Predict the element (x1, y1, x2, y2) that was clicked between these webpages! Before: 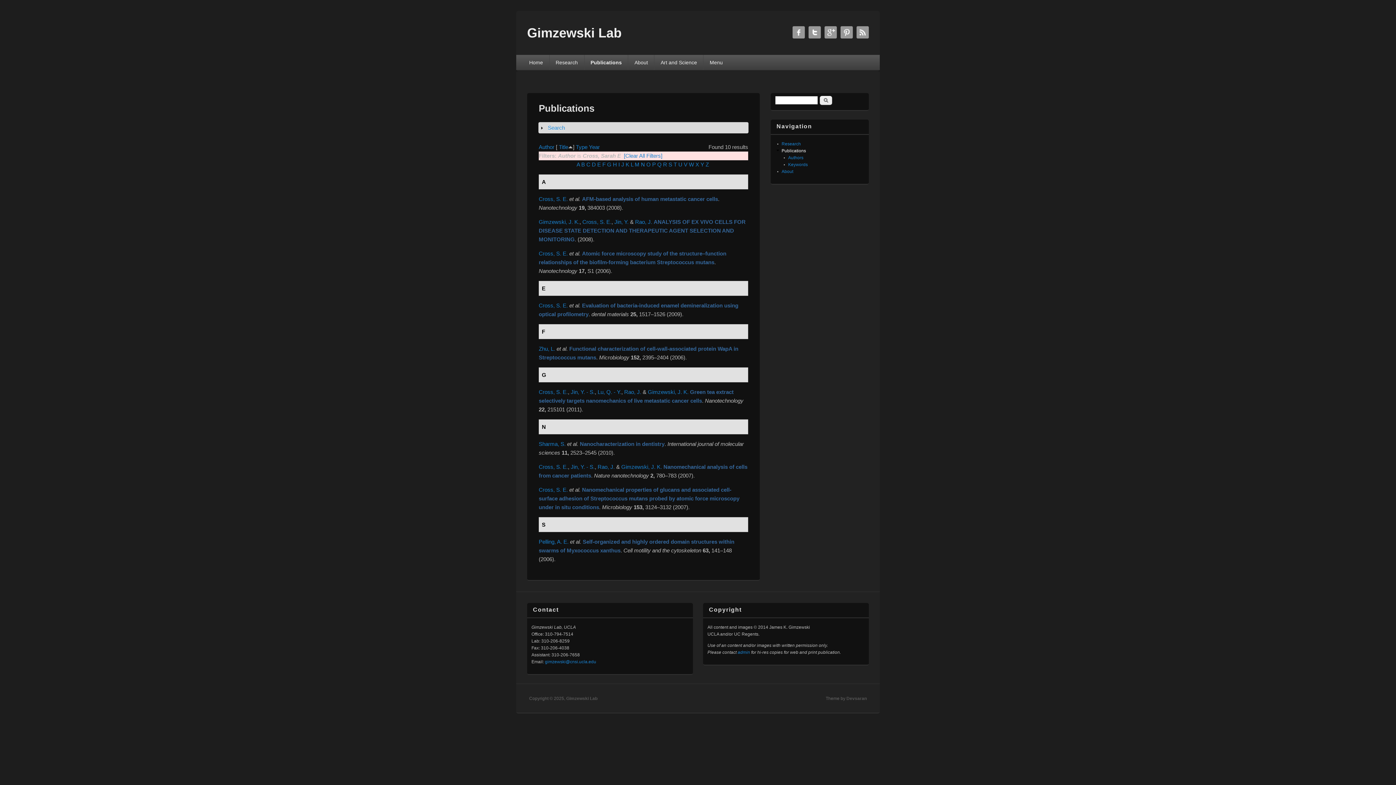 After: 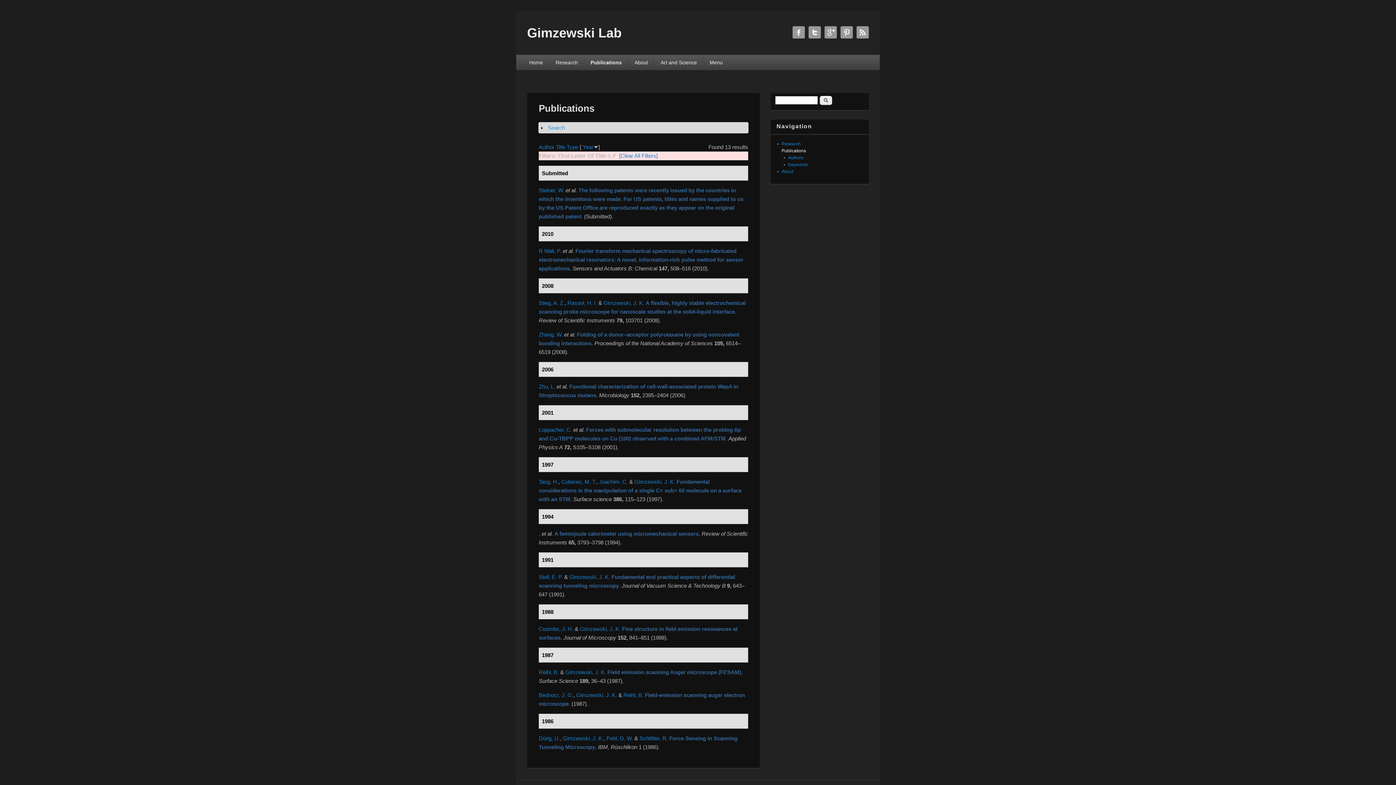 Action: label: F bbox: (602, 161, 605, 167)